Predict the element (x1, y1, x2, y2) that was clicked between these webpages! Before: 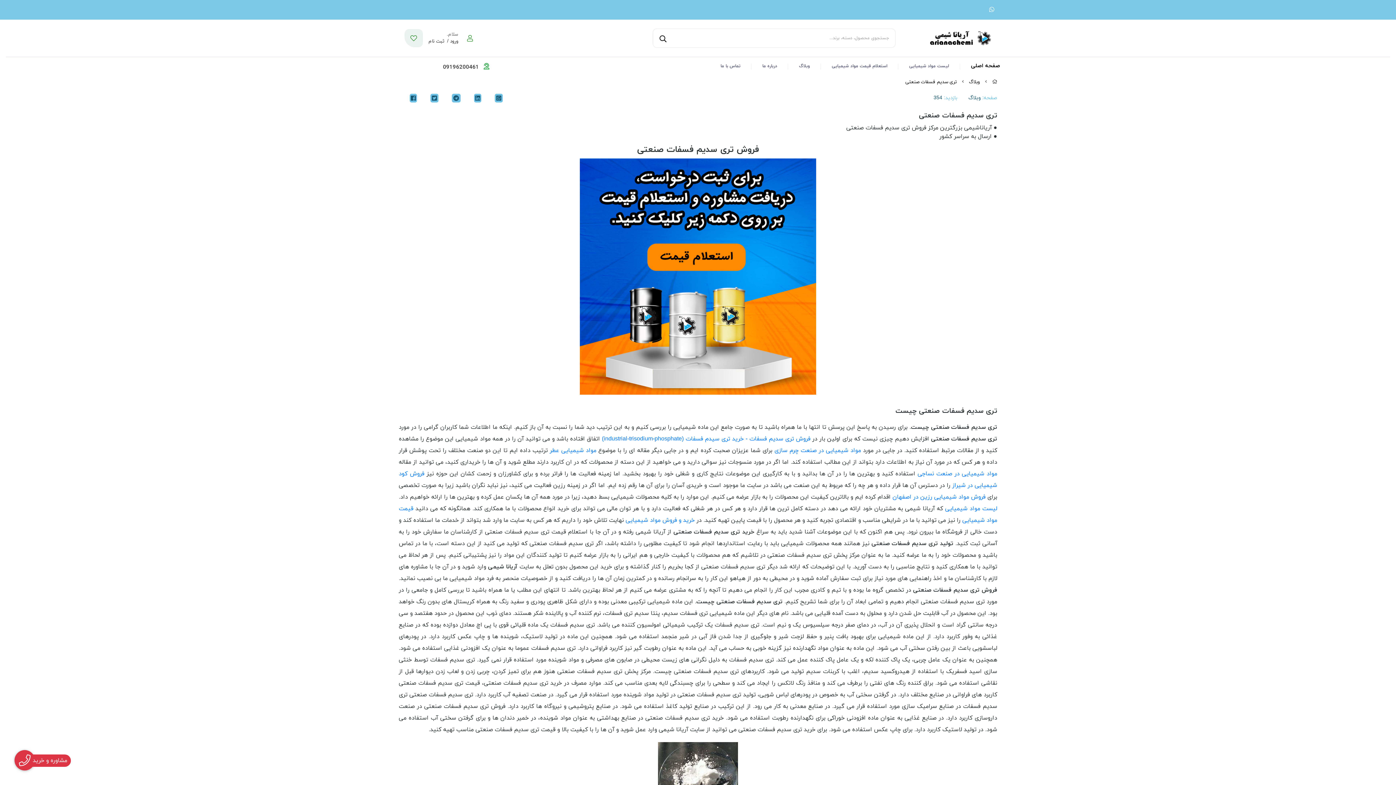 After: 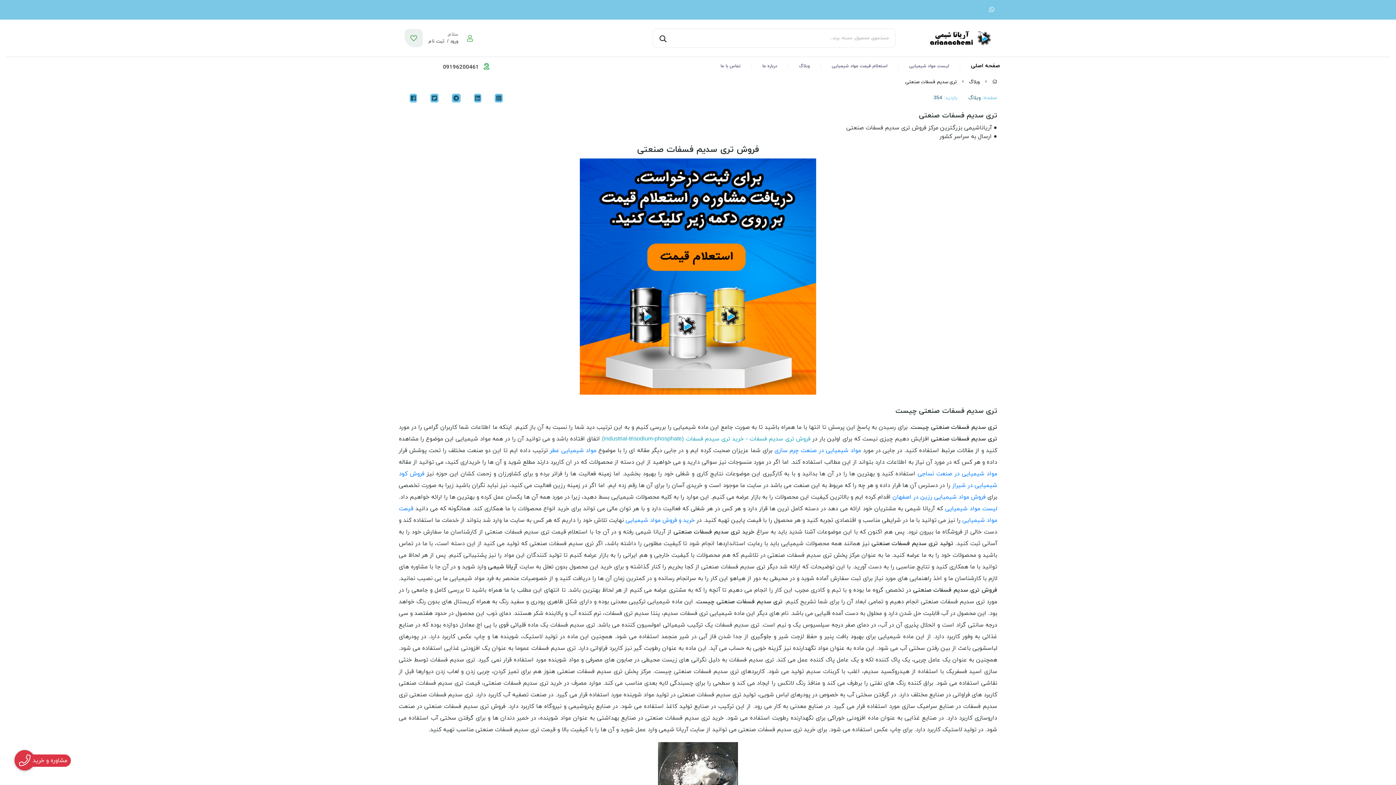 Action: label: فروش تری سدیم فسفات - خرید تری سیدم فسفات (industrial-trisodium-phosphate)  bbox: (600, 435, 810, 443)